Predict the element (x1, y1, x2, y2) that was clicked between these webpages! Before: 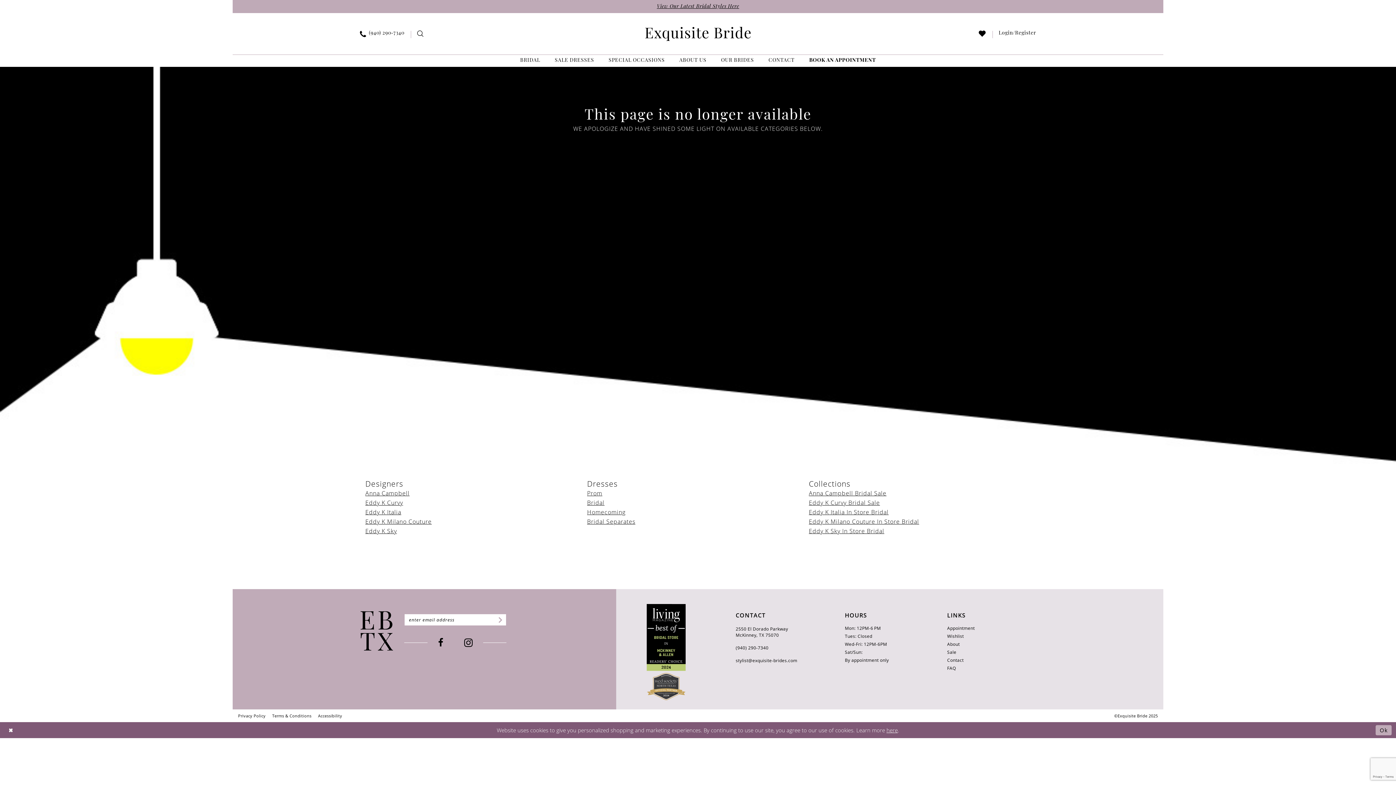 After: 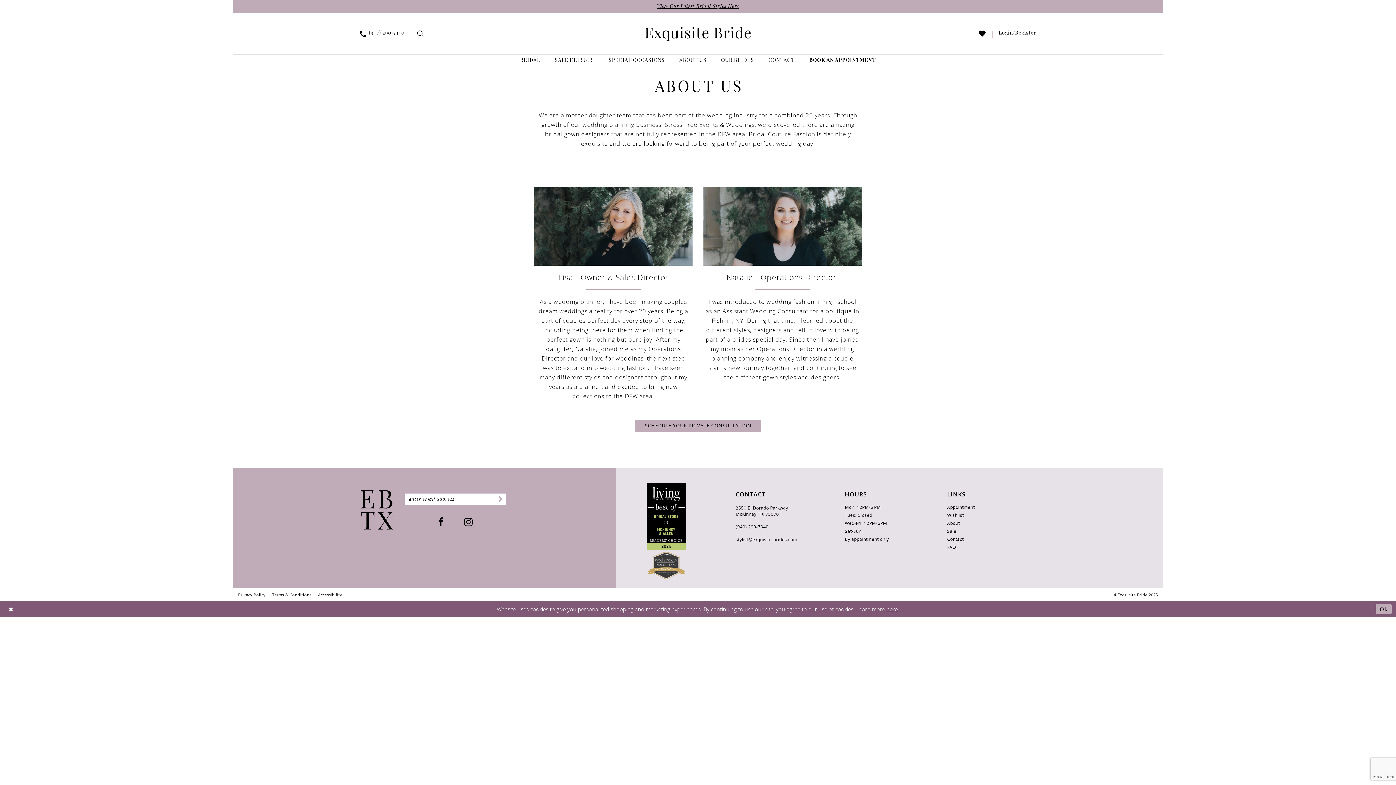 Action: bbox: (672, 56, 713, 64) label: ABOUT US